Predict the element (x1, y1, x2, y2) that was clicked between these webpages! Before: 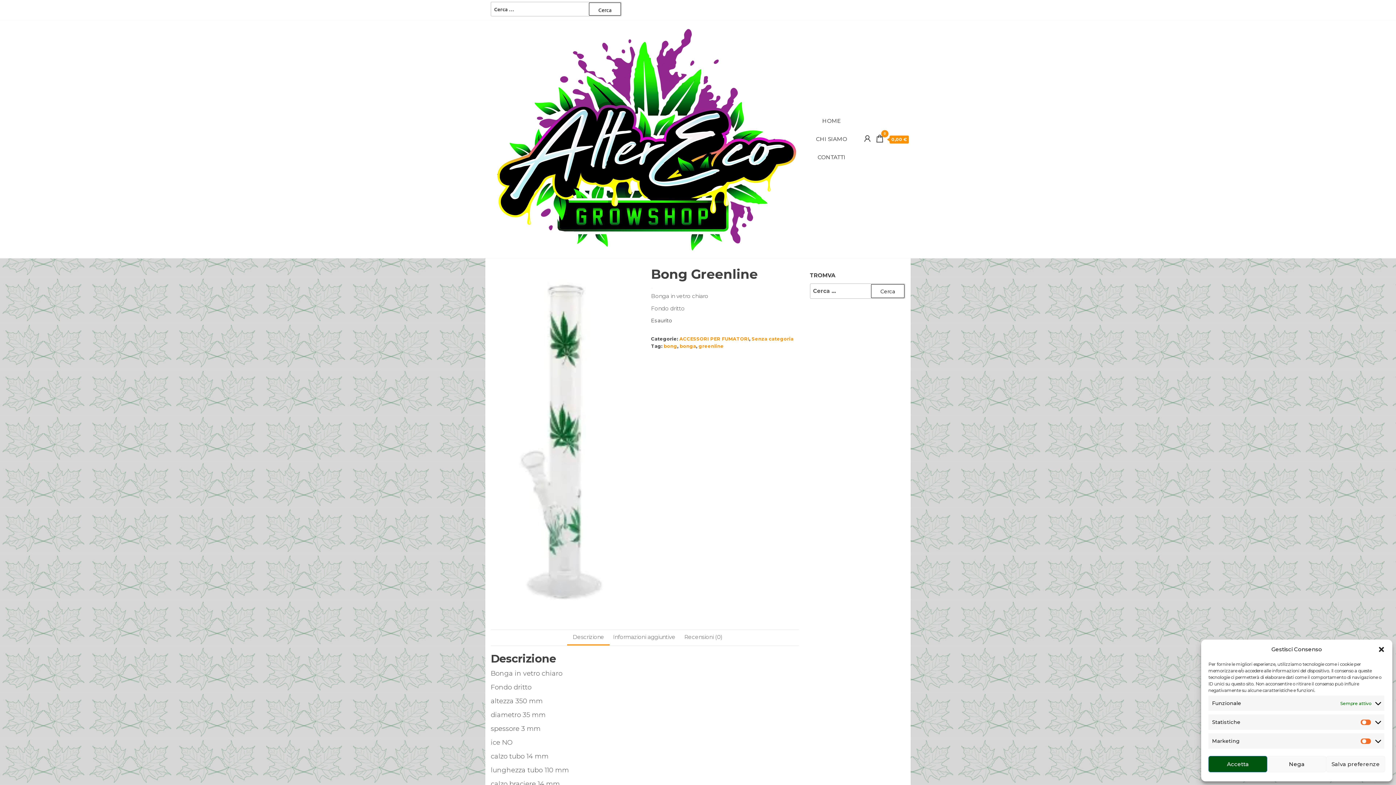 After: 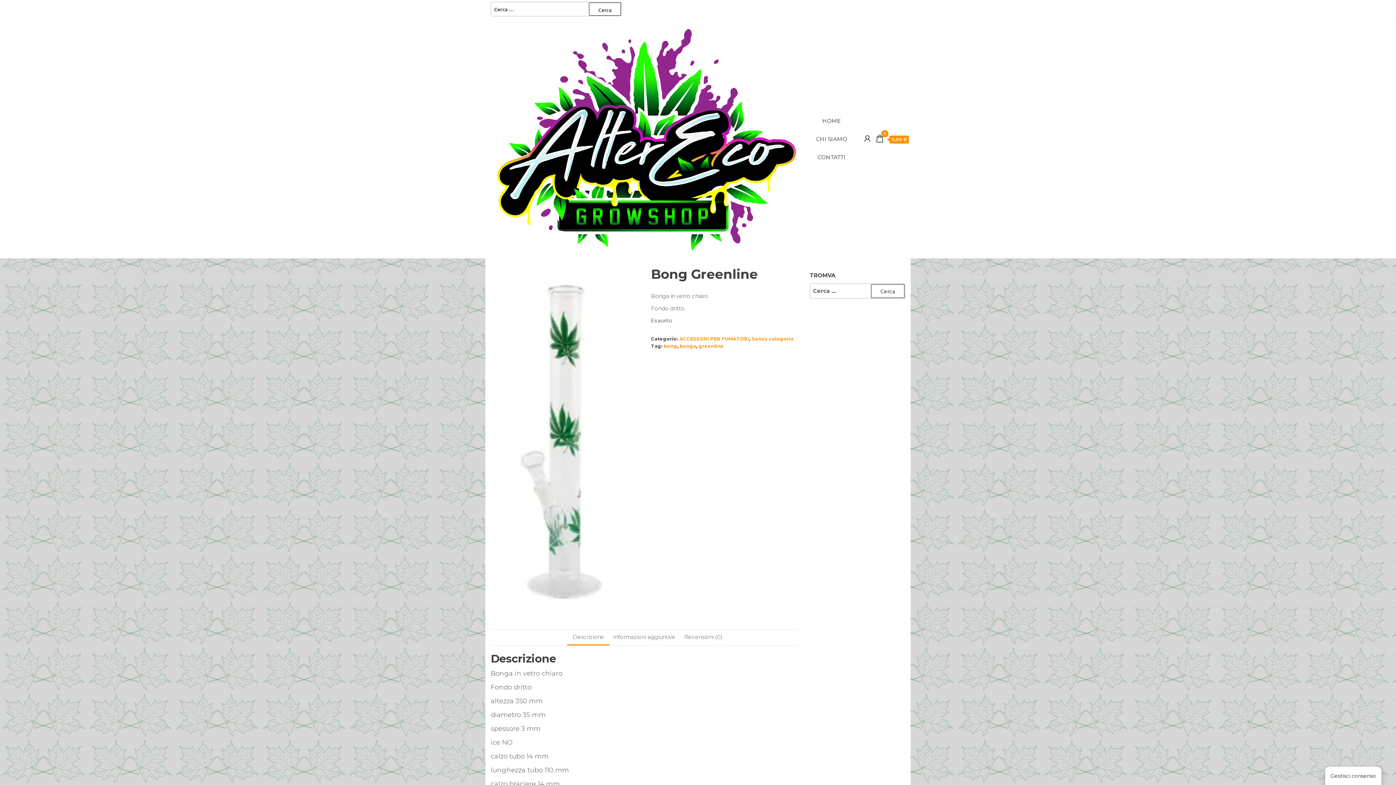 Action: label: Accetta bbox: (1208, 756, 1267, 772)